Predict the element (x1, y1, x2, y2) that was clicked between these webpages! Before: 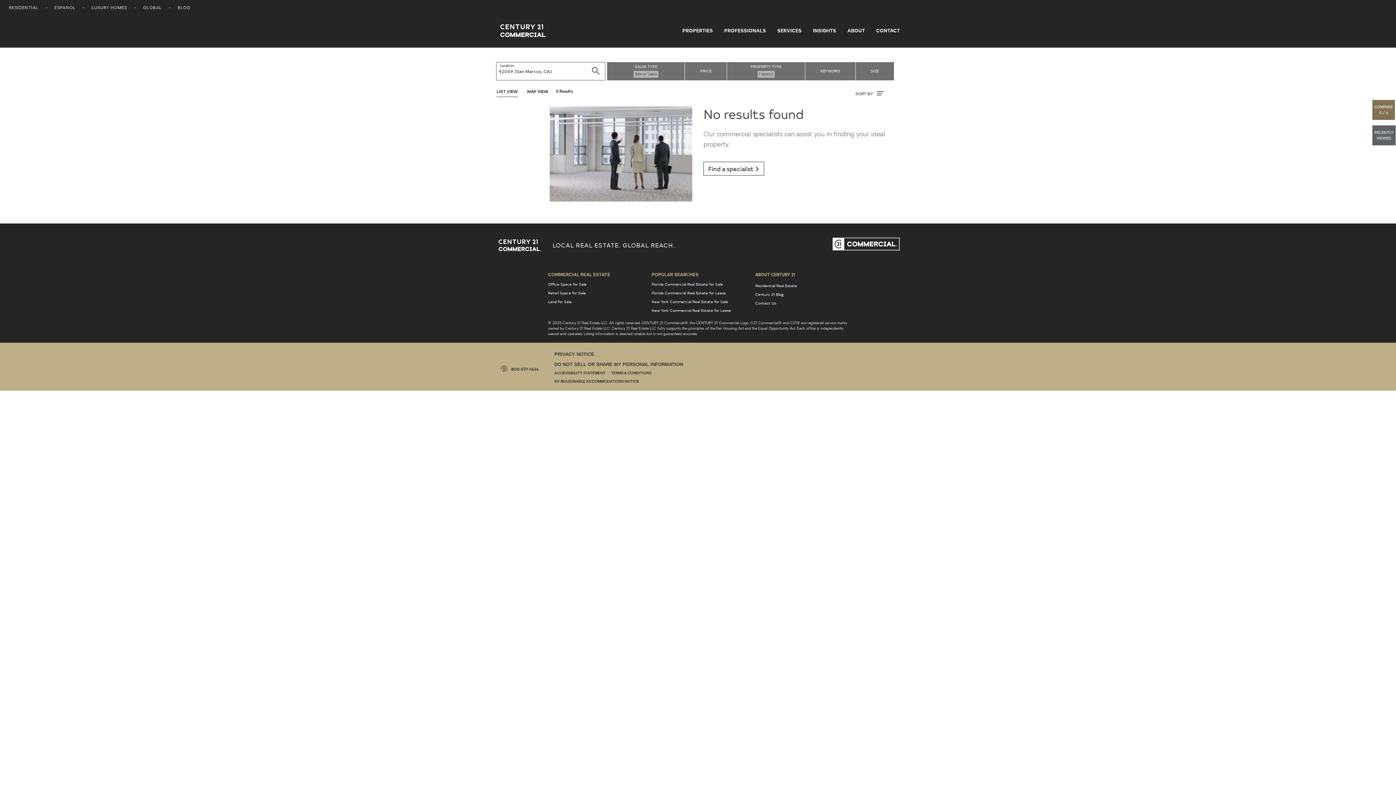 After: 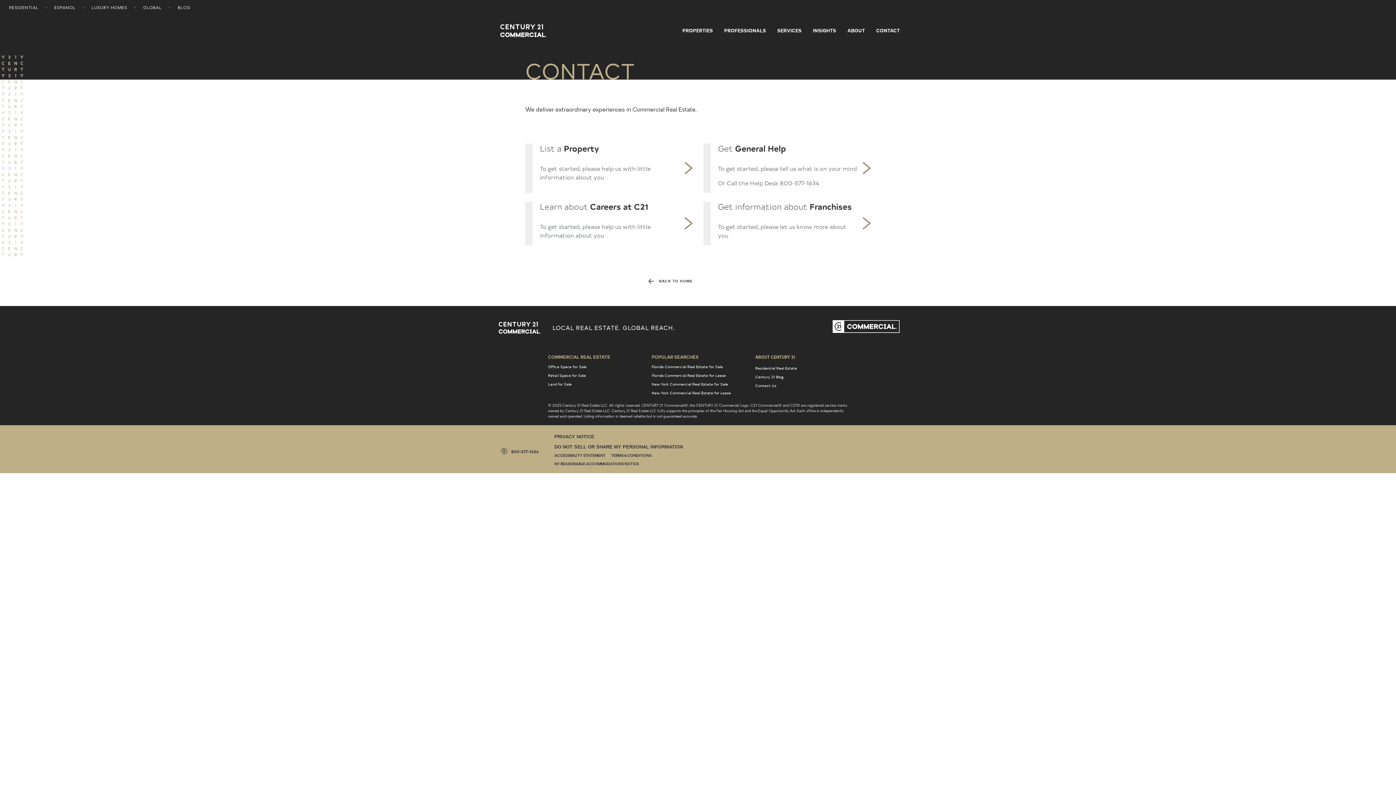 Action: bbox: (755, 300, 776, 306) label: Contact Us